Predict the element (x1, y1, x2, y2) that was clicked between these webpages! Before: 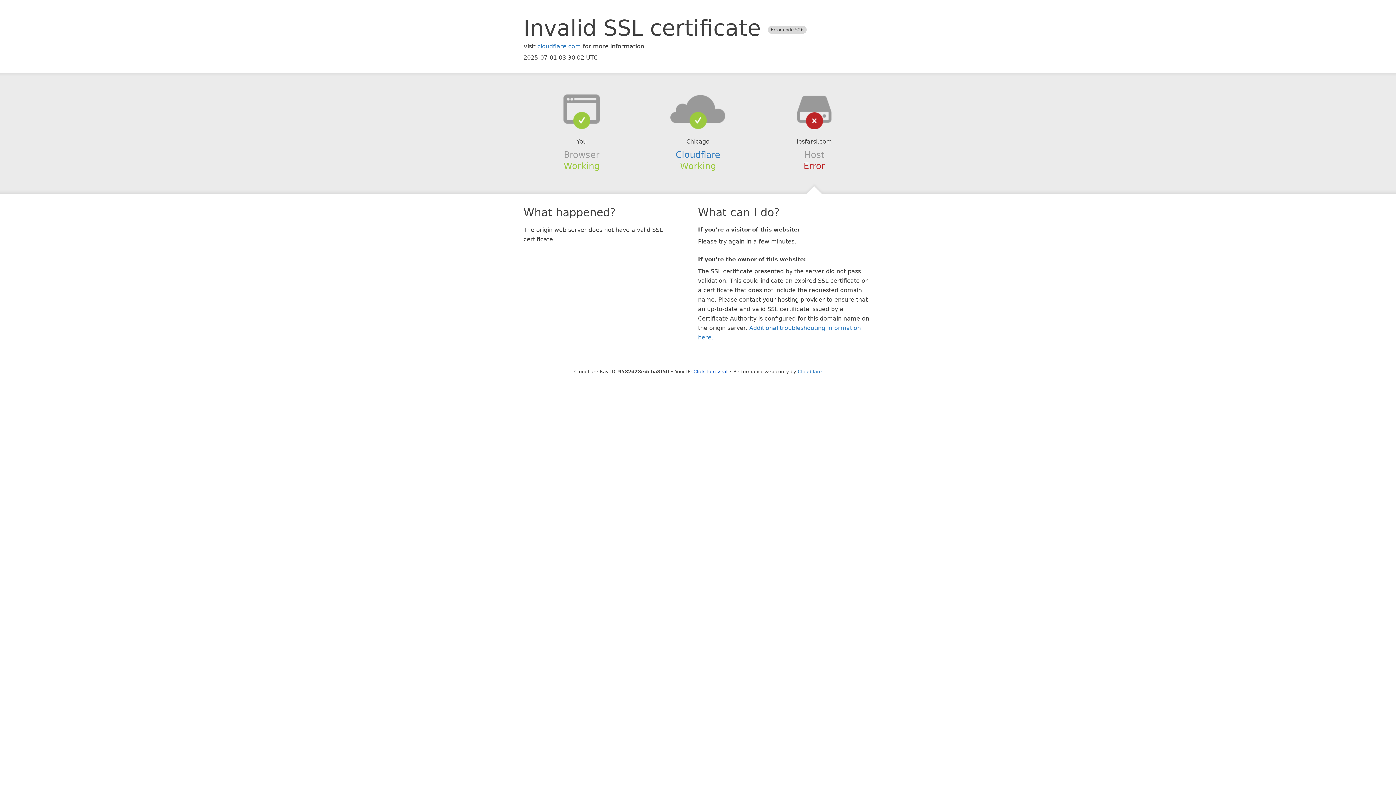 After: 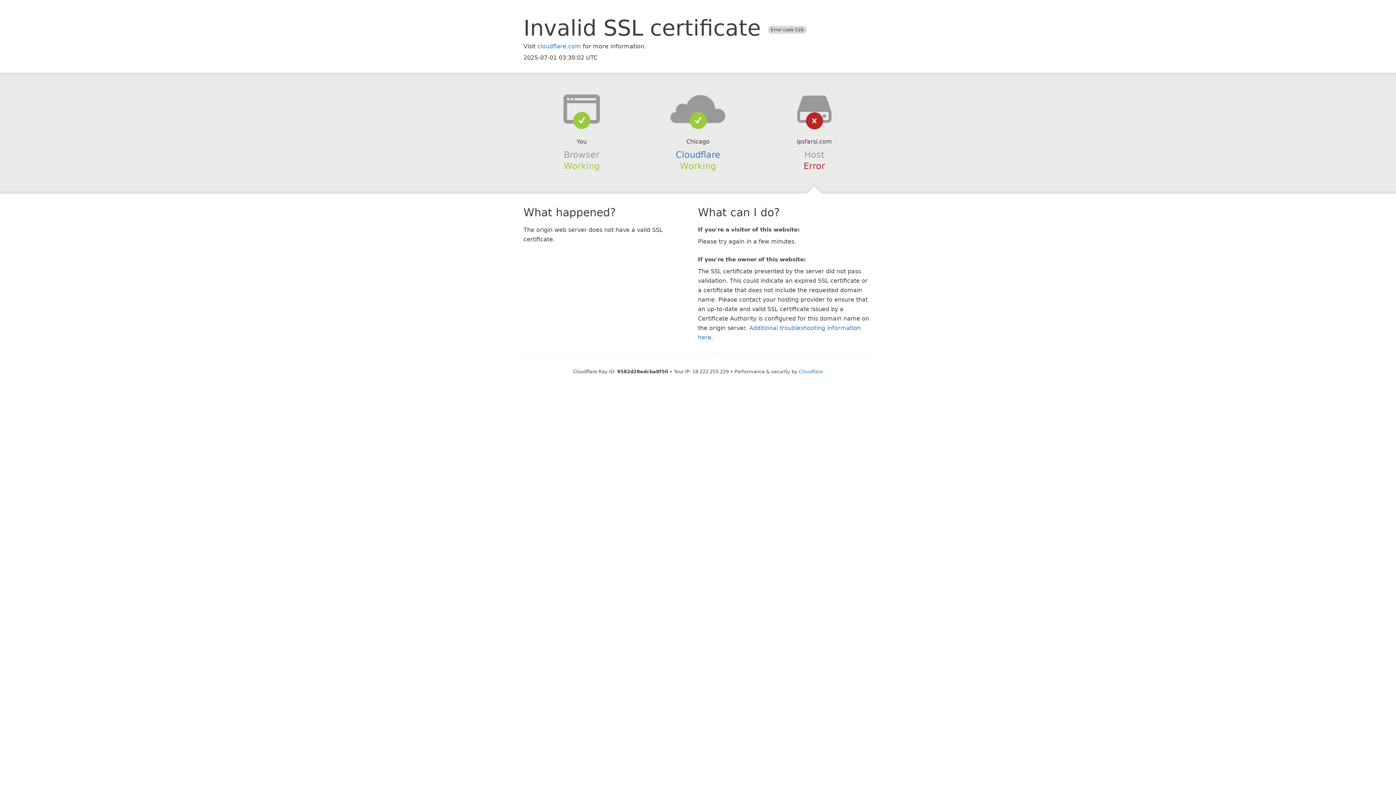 Action: label: Click to reveal bbox: (693, 368, 727, 374)